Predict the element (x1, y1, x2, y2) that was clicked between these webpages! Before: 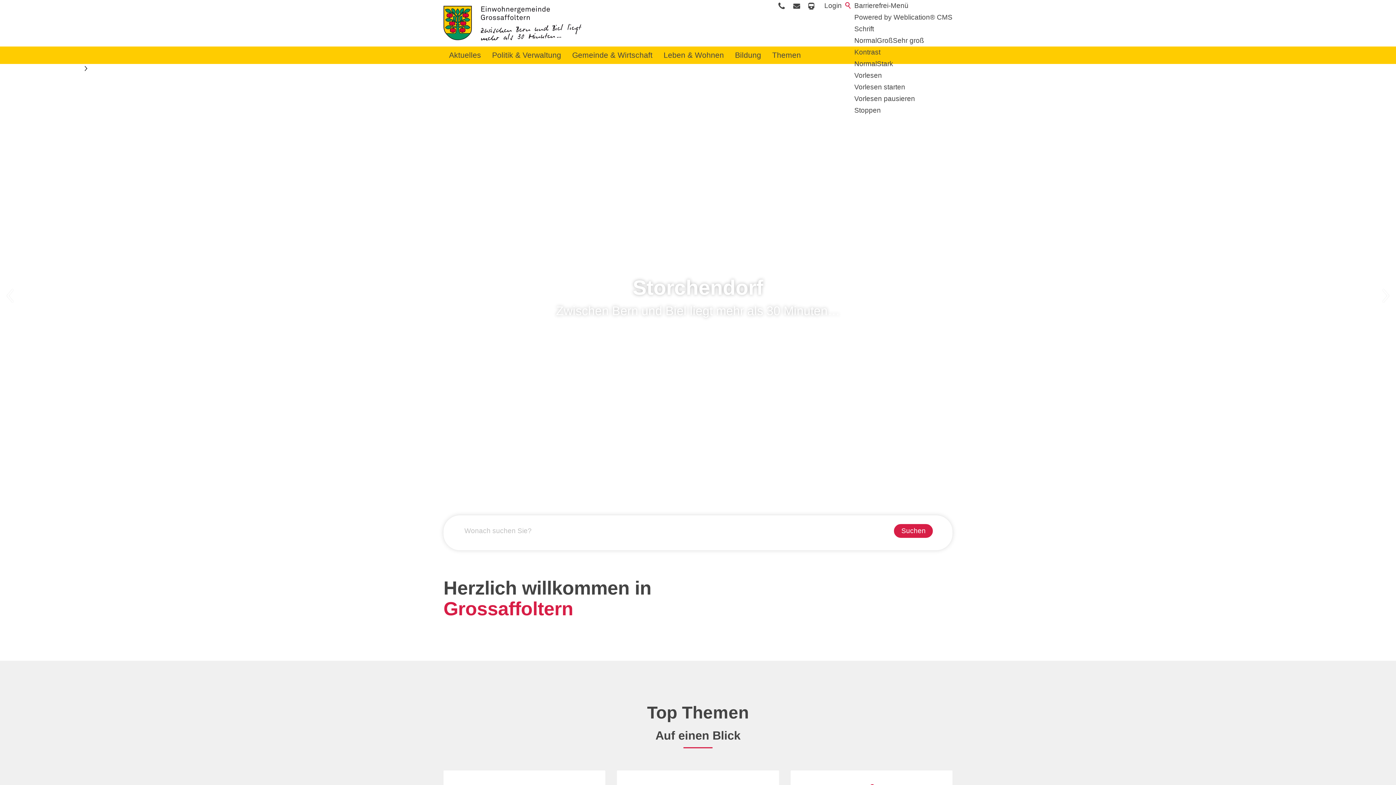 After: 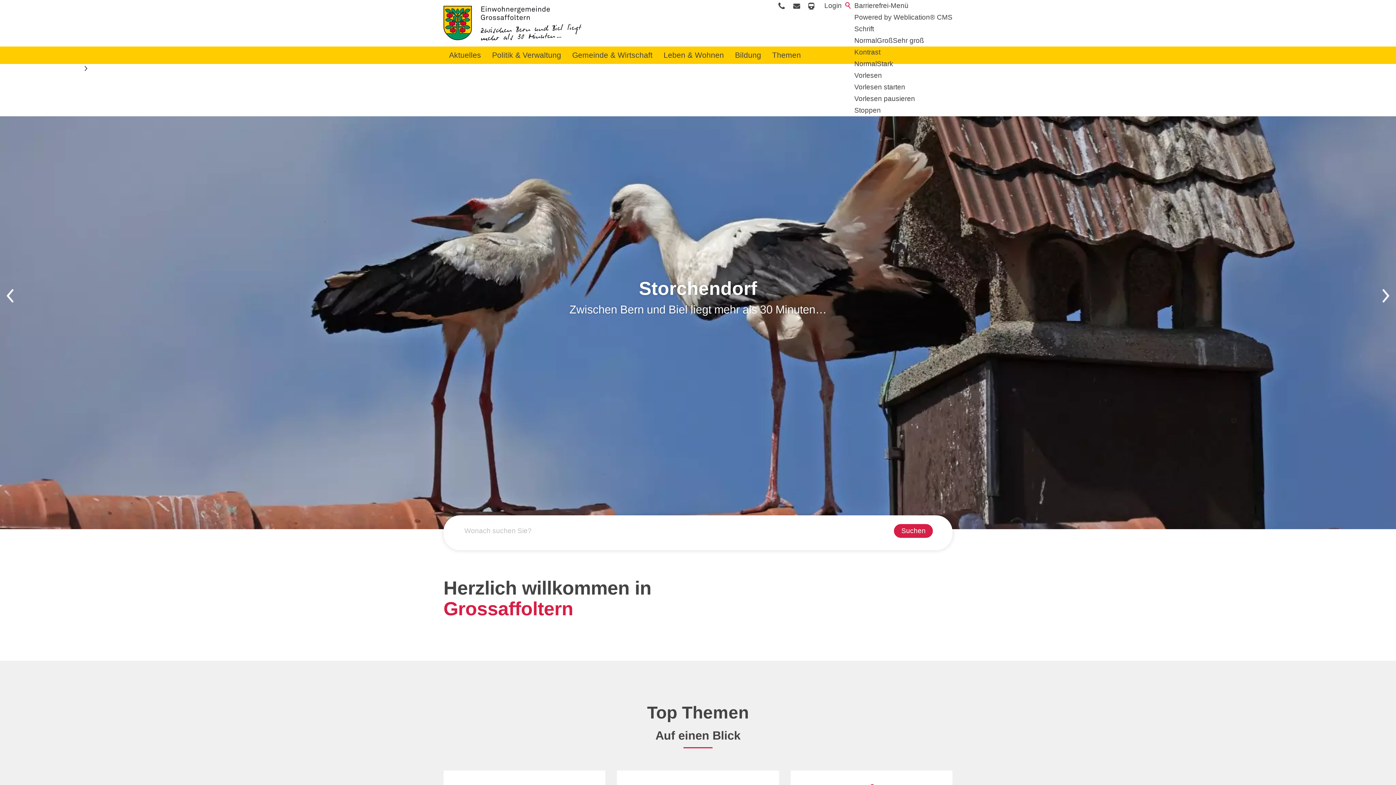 Action: bbox: (443, 5, 581, 40)